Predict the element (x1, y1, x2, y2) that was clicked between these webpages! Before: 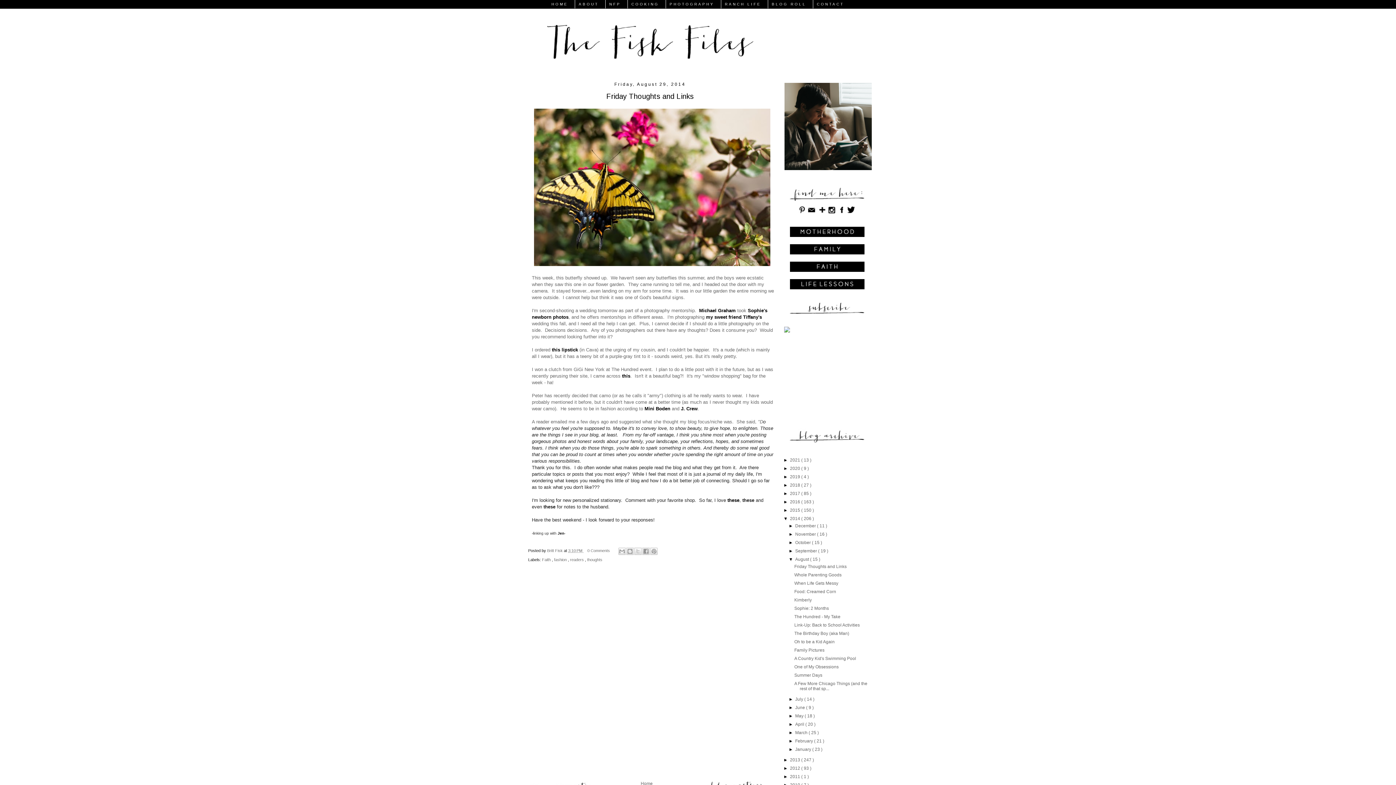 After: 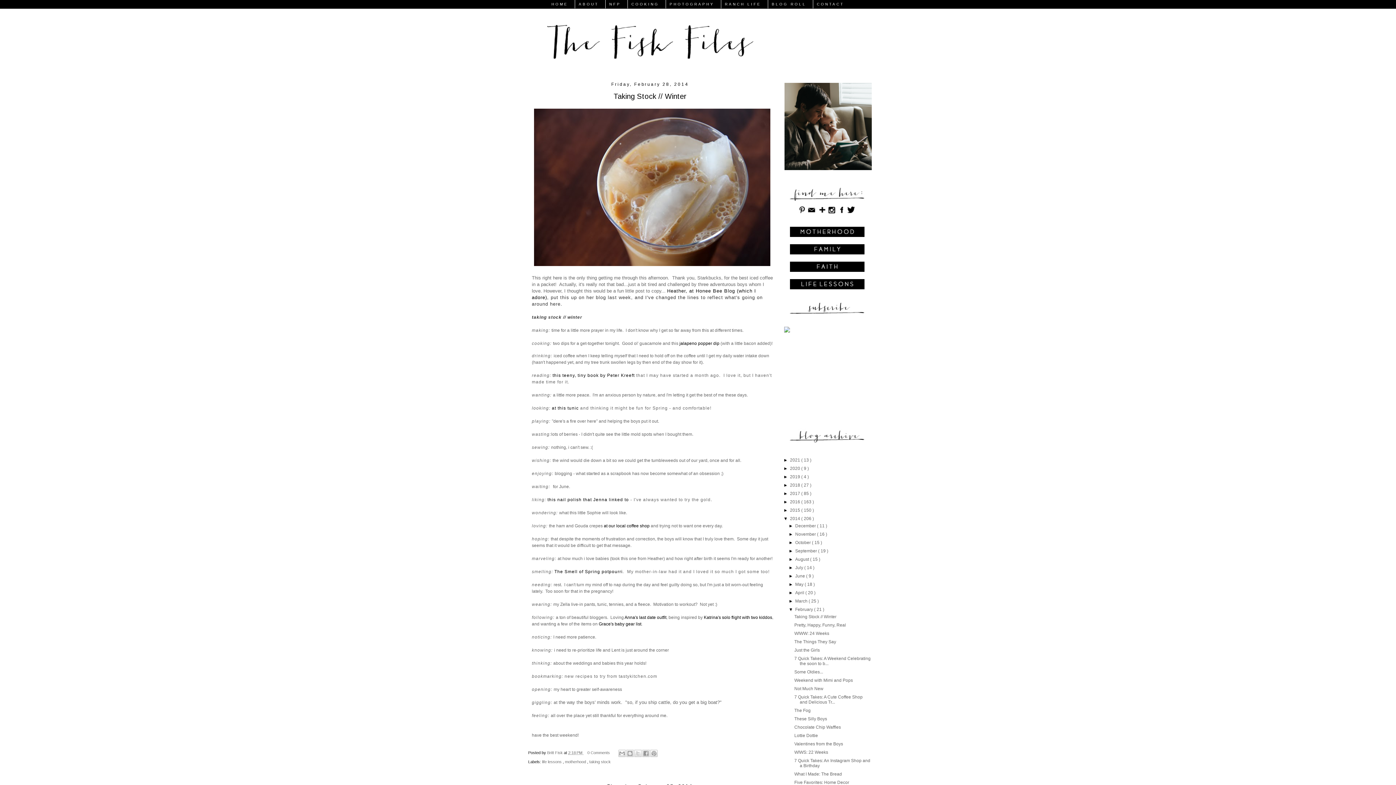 Action: label: February  bbox: (795, 738, 814, 744)